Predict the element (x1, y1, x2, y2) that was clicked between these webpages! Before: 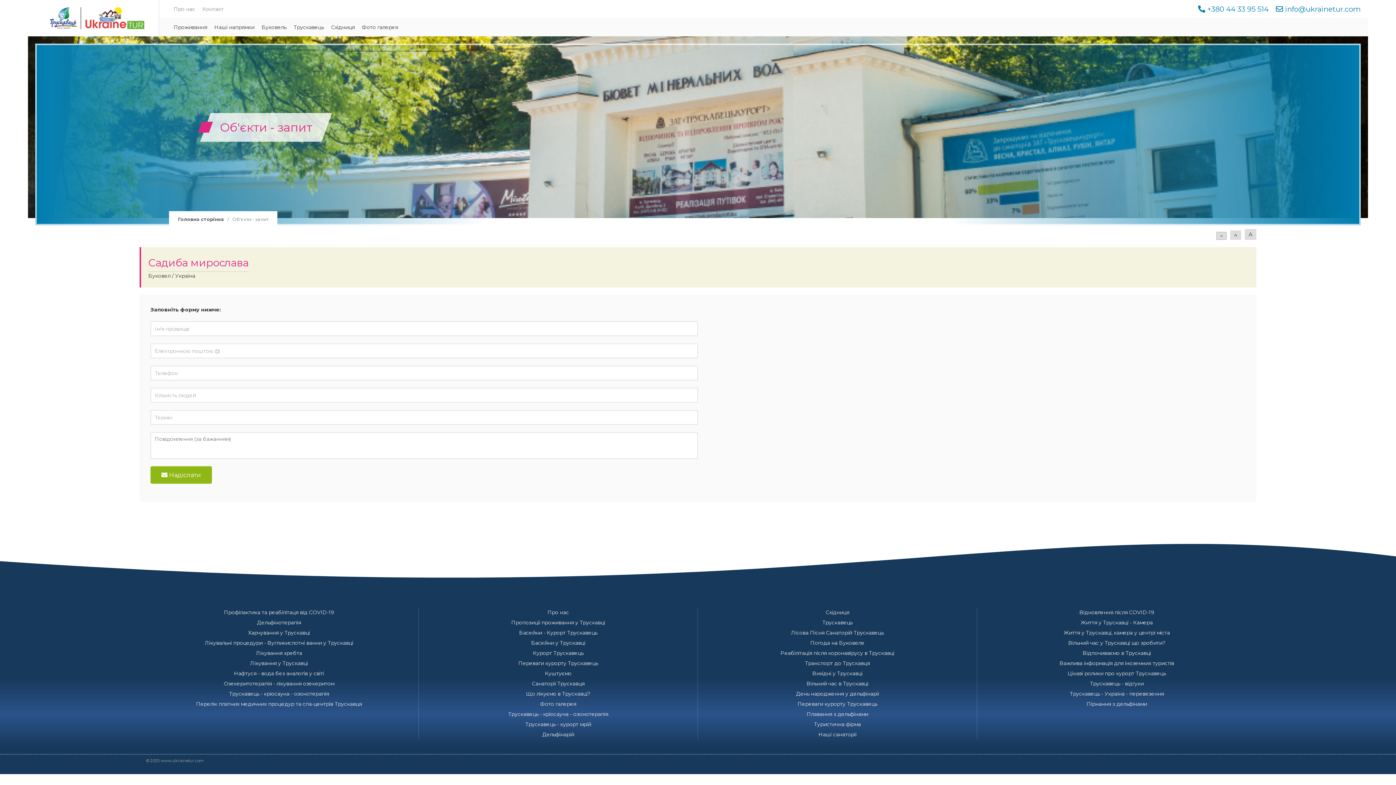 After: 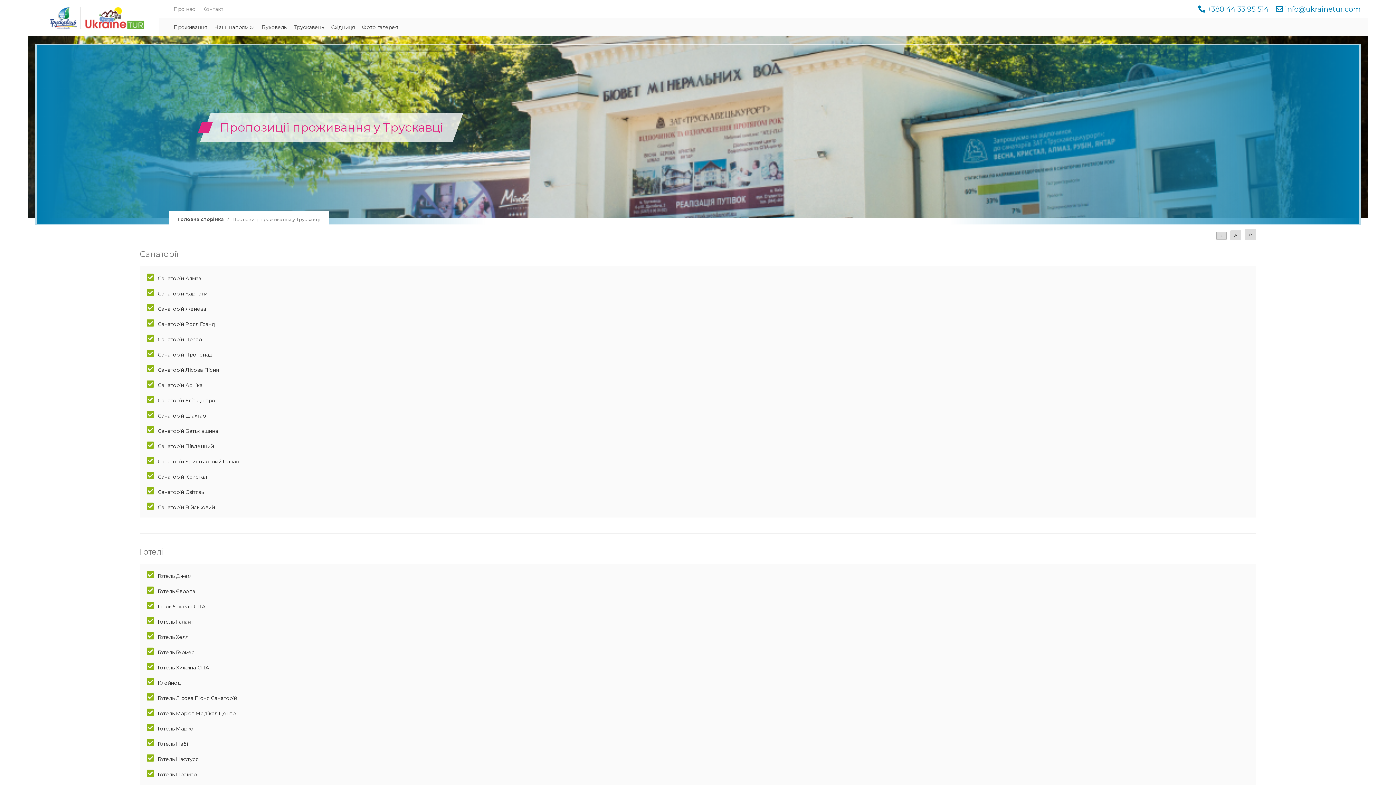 Action: label: Пропозиції проживання у Трускавці bbox: (511, 619, 605, 626)